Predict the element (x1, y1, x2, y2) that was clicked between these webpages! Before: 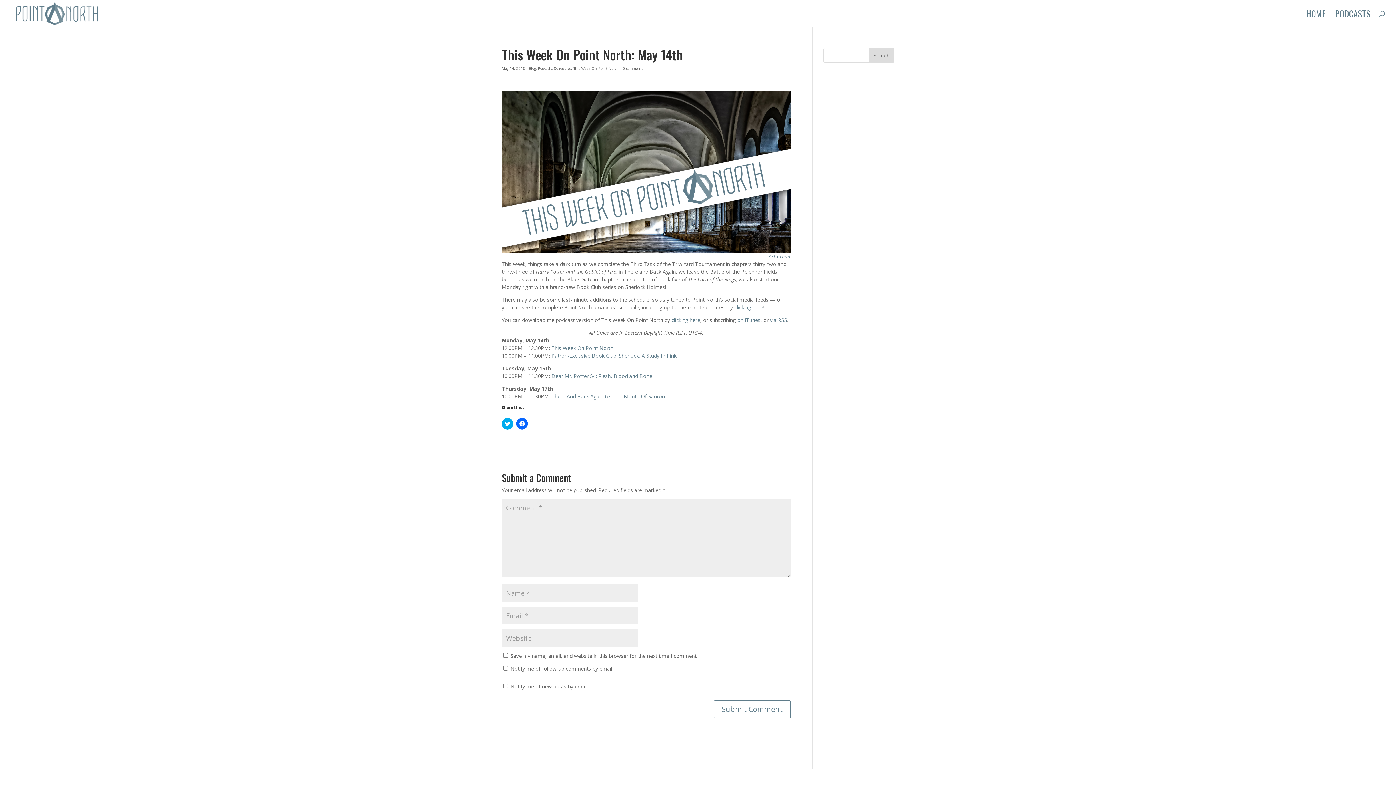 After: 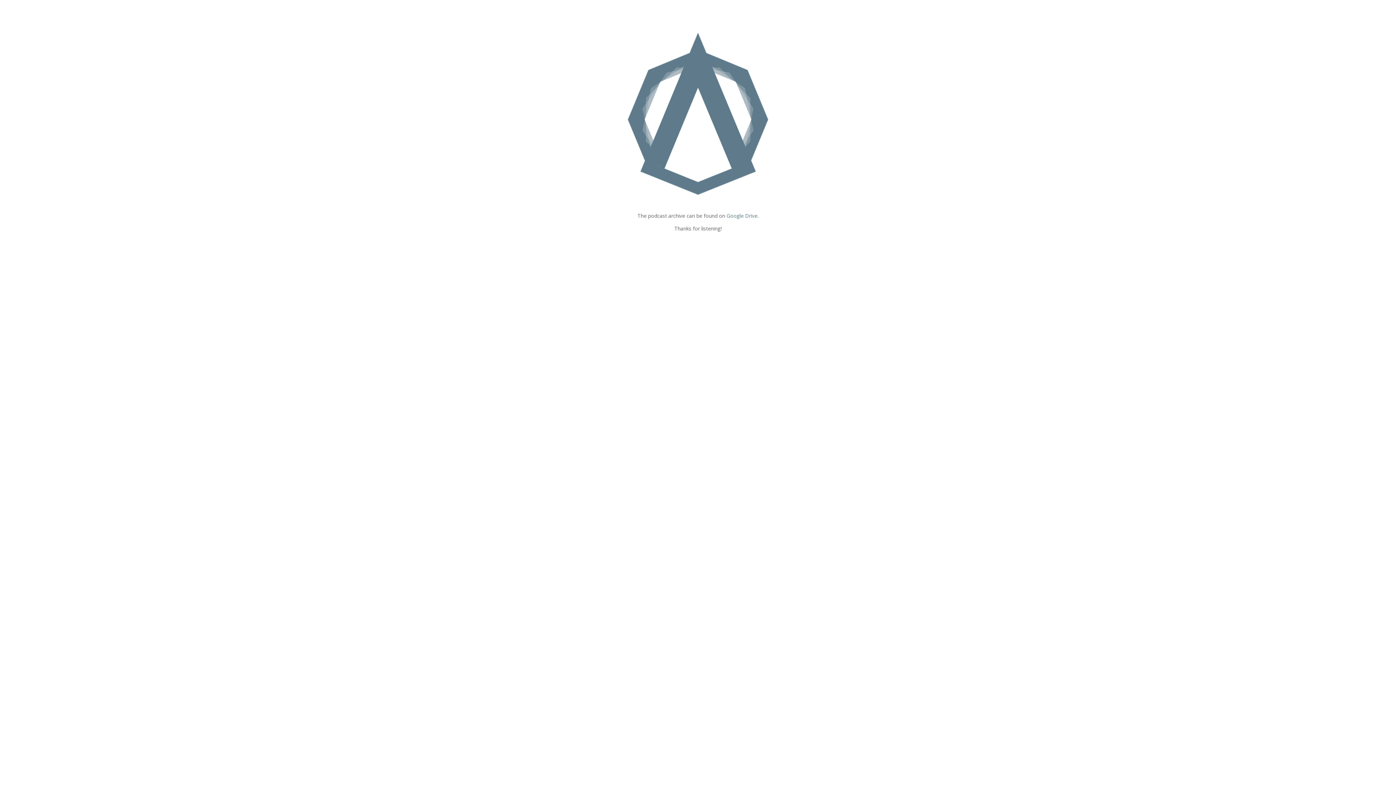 Action: label: HOME bbox: (1306, 10, 1326, 26)